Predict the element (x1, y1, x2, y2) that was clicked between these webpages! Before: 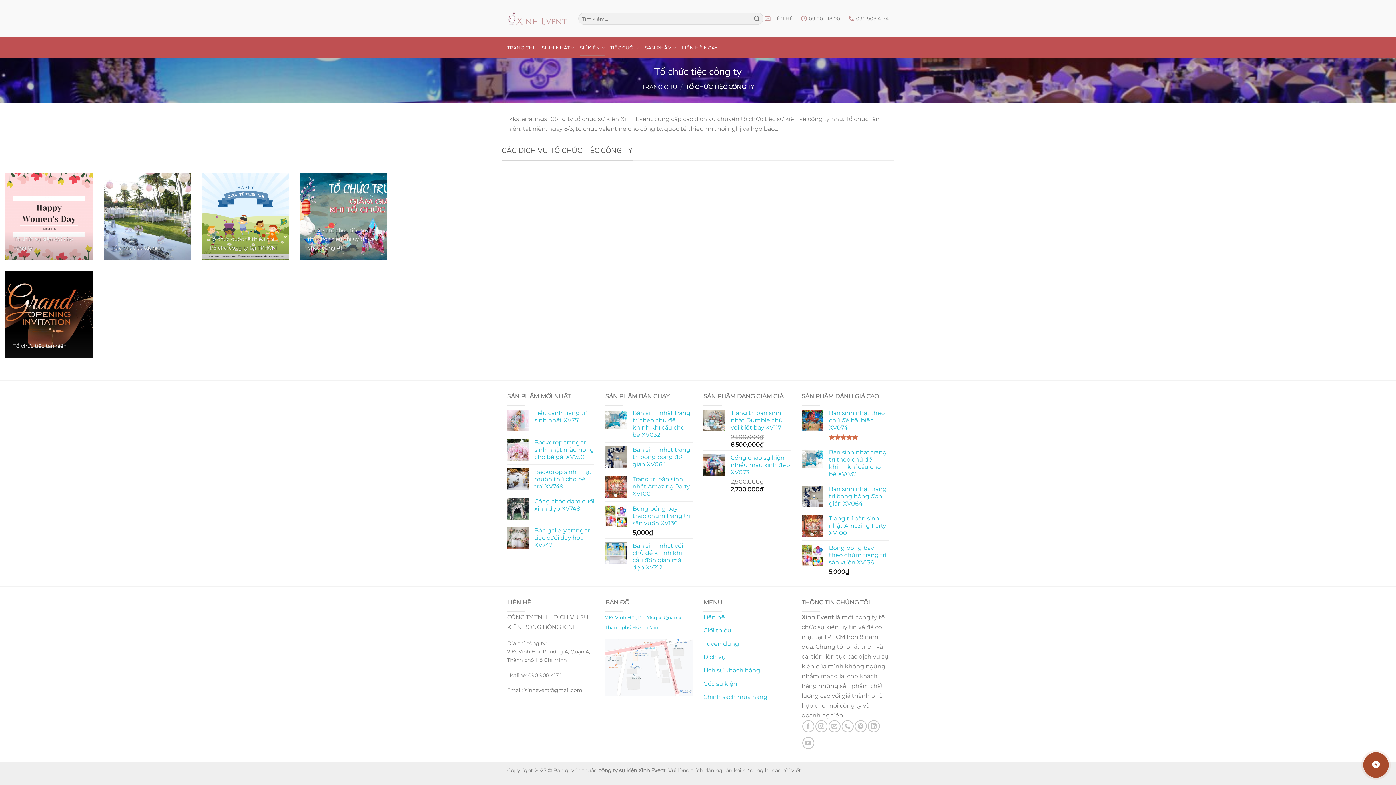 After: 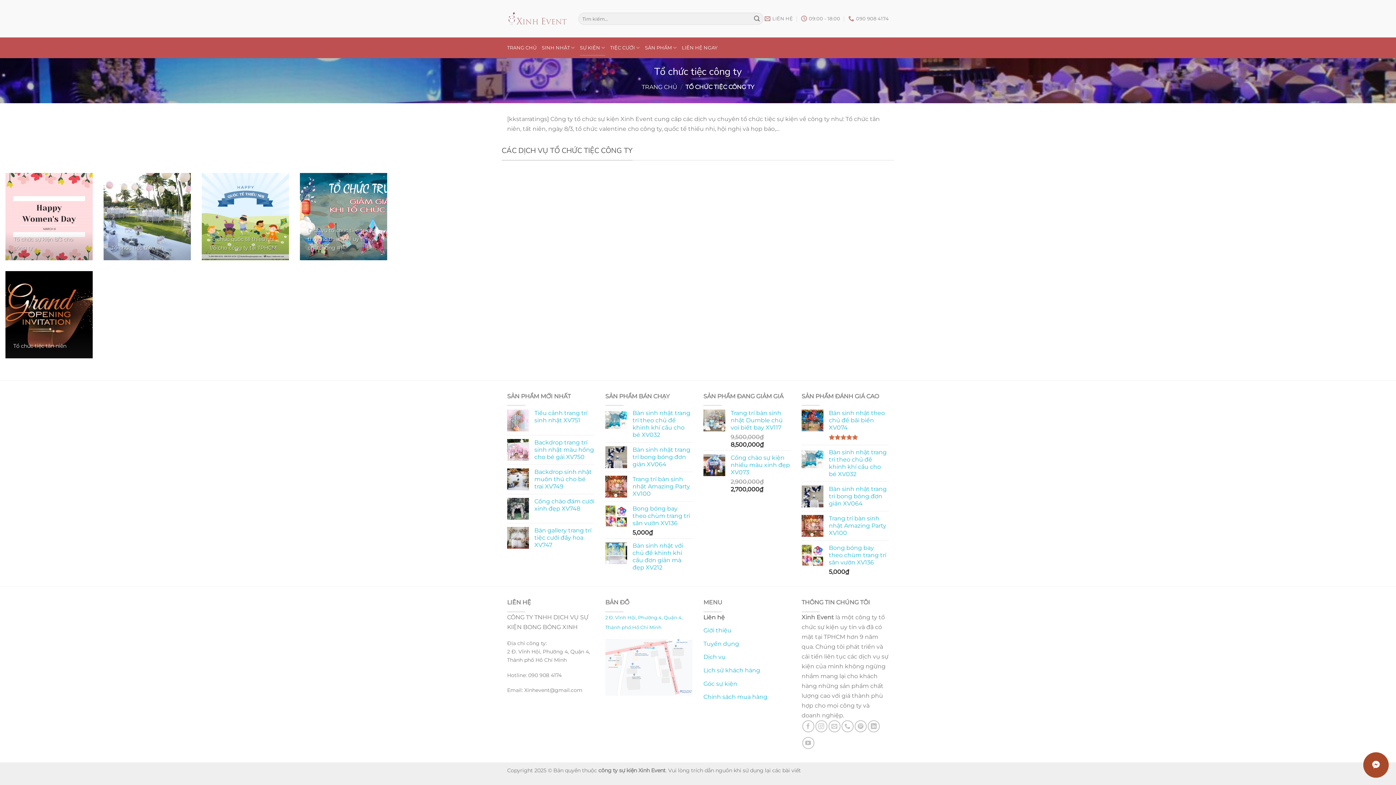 Action: bbox: (703, 614, 725, 620) label: Liên hệ